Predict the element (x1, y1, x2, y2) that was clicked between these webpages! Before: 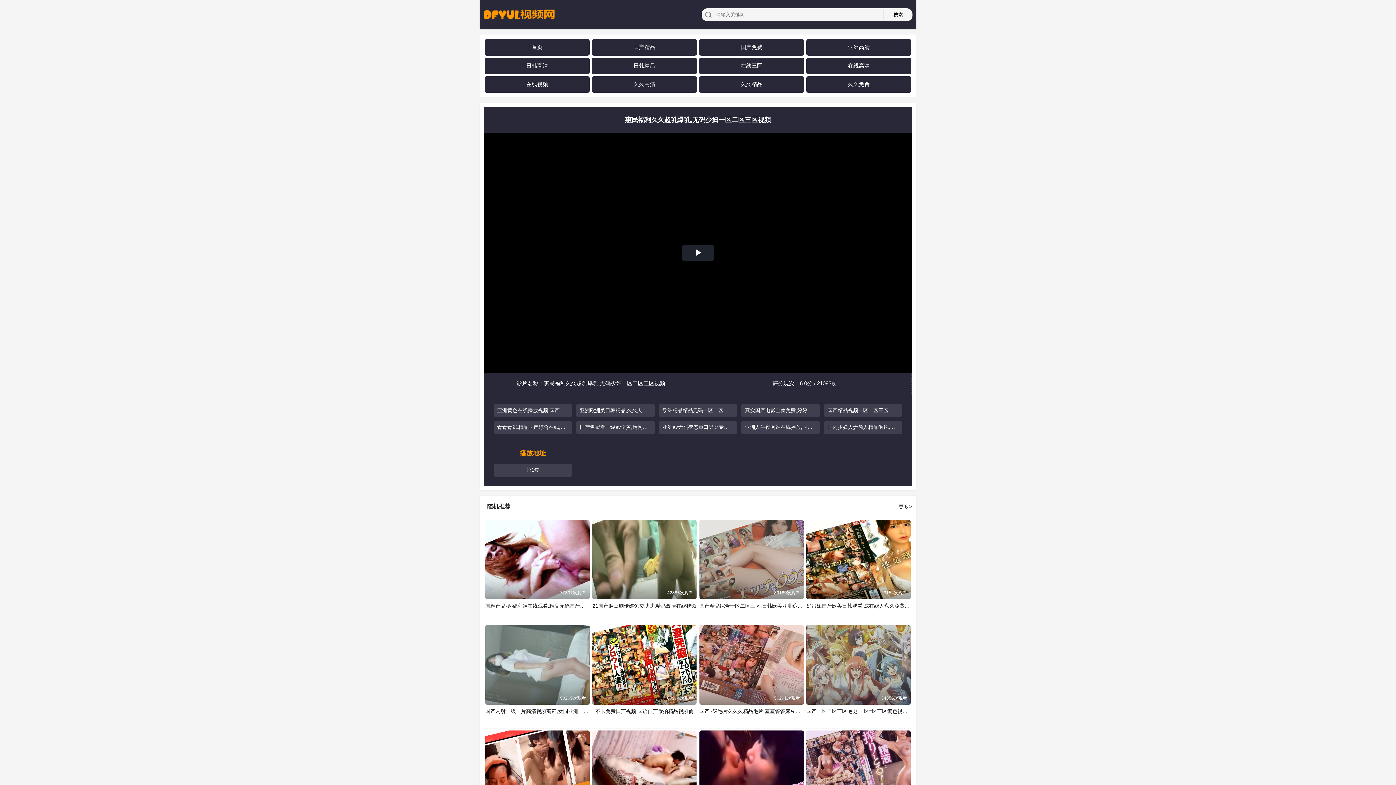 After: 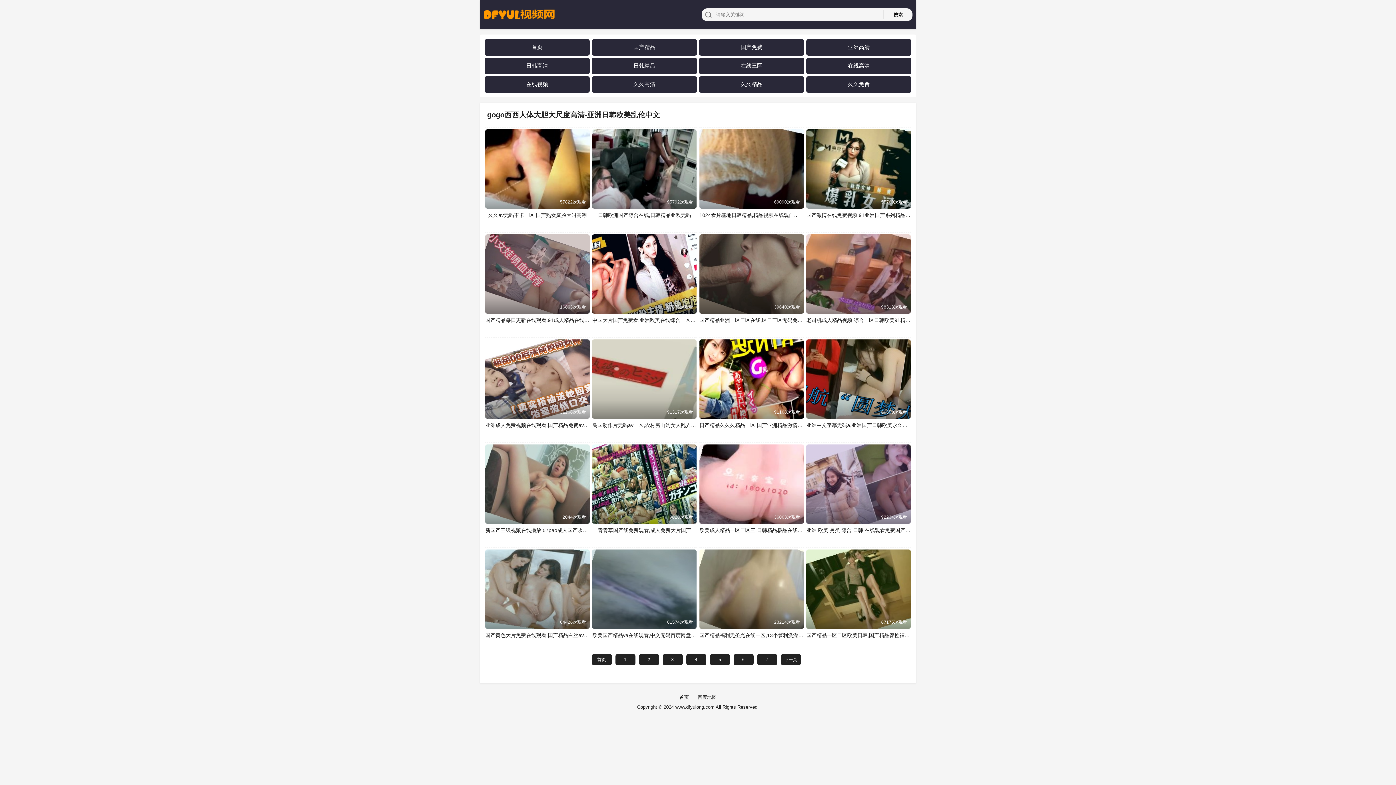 Action: label: 在线高清 bbox: (848, 62, 869, 69)